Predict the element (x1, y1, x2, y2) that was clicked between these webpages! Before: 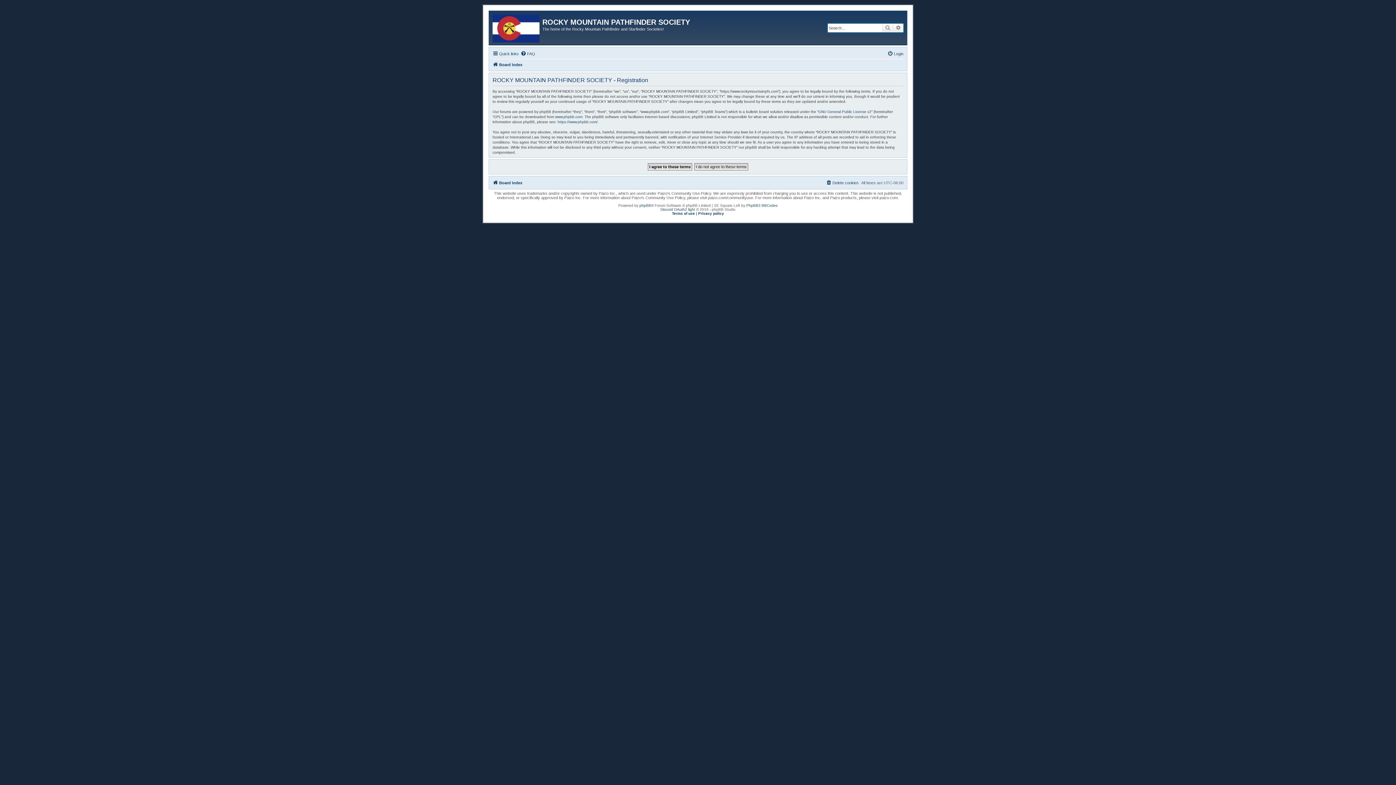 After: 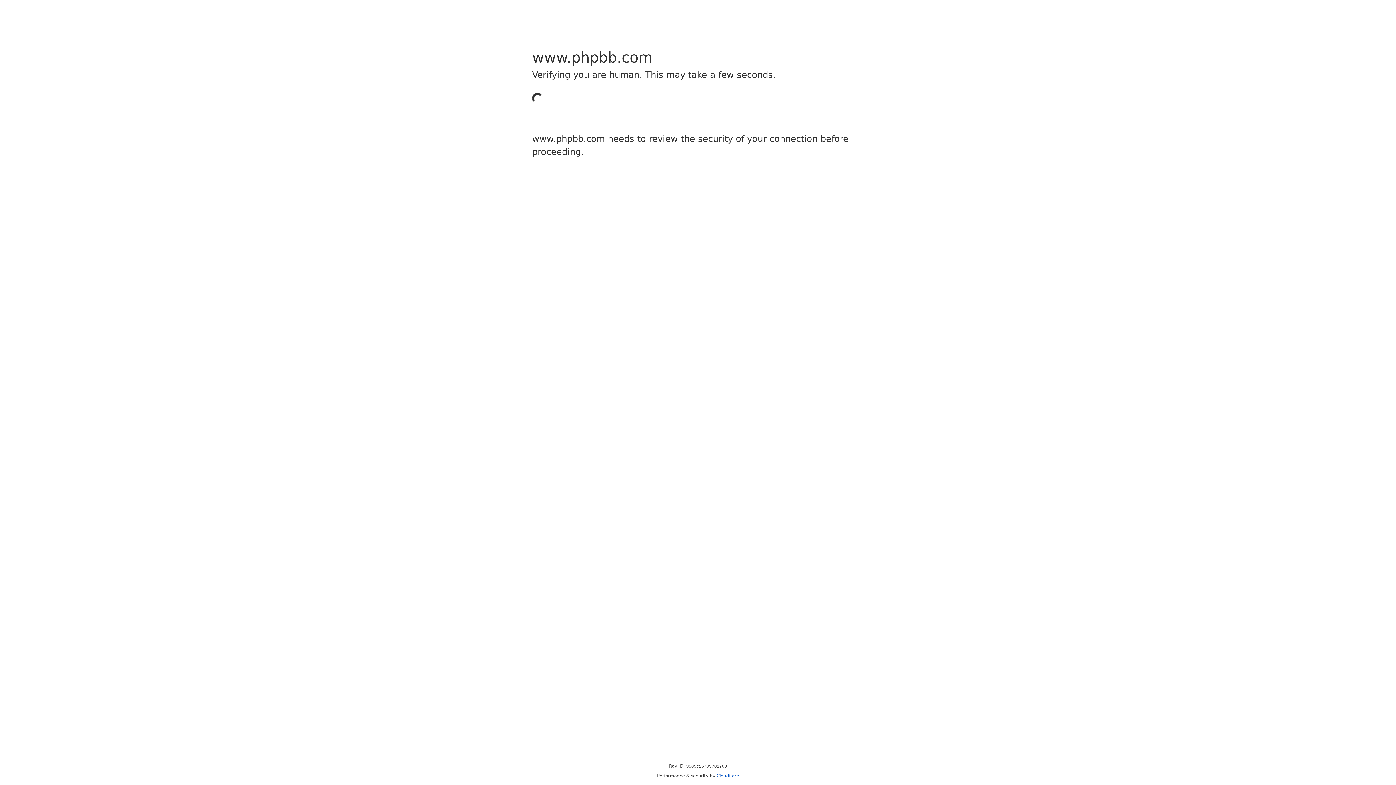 Action: label: phpBB bbox: (639, 203, 651, 207)